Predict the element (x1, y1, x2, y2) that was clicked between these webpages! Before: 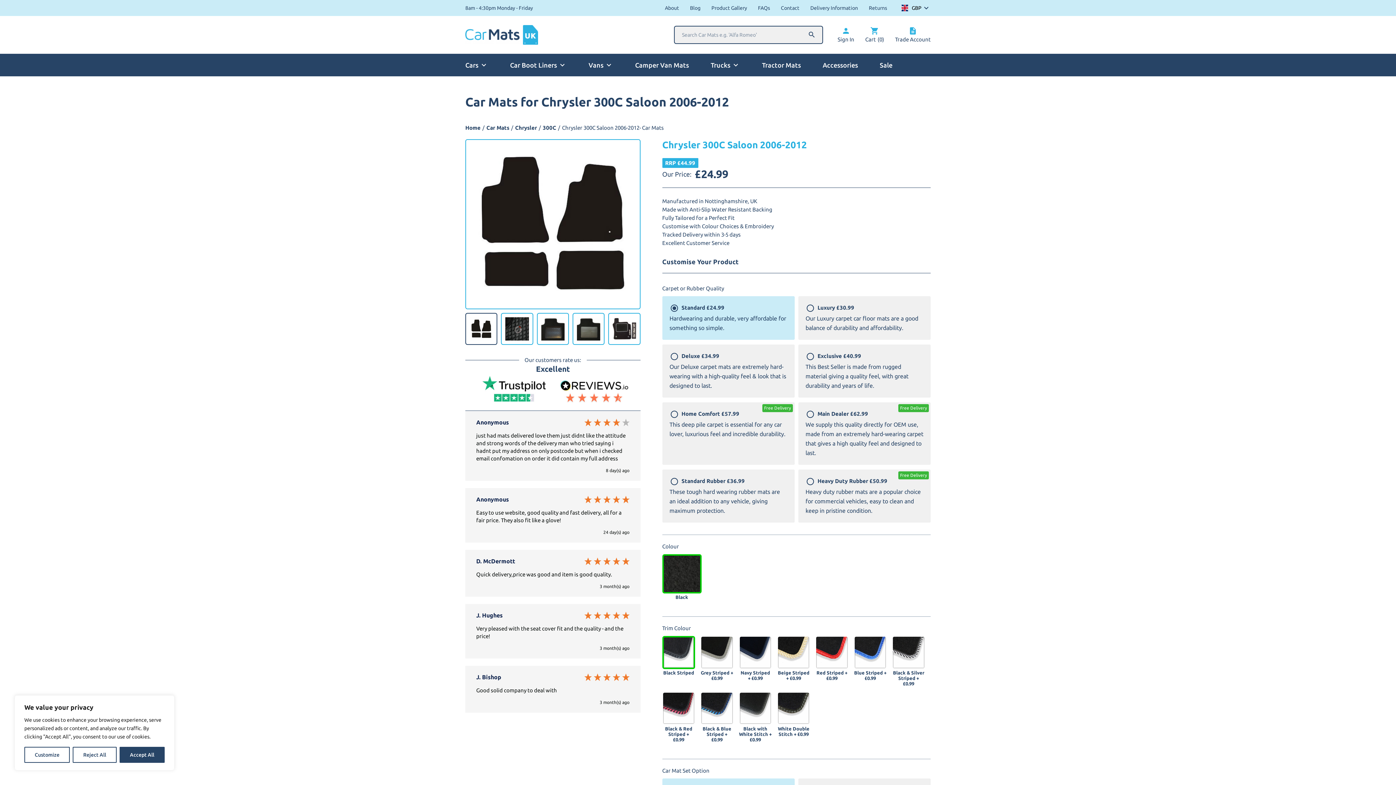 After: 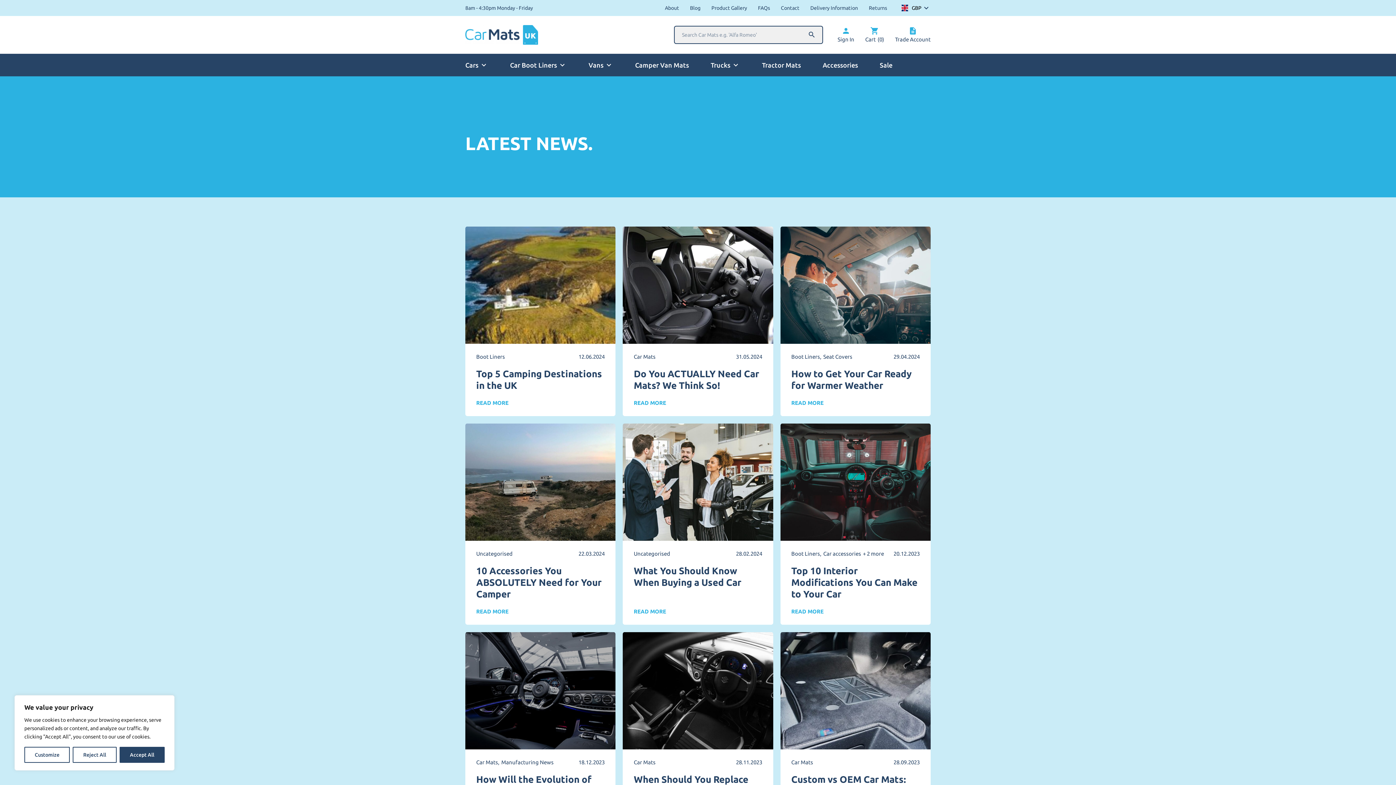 Action: bbox: (690, 5, 700, 10) label: Blog